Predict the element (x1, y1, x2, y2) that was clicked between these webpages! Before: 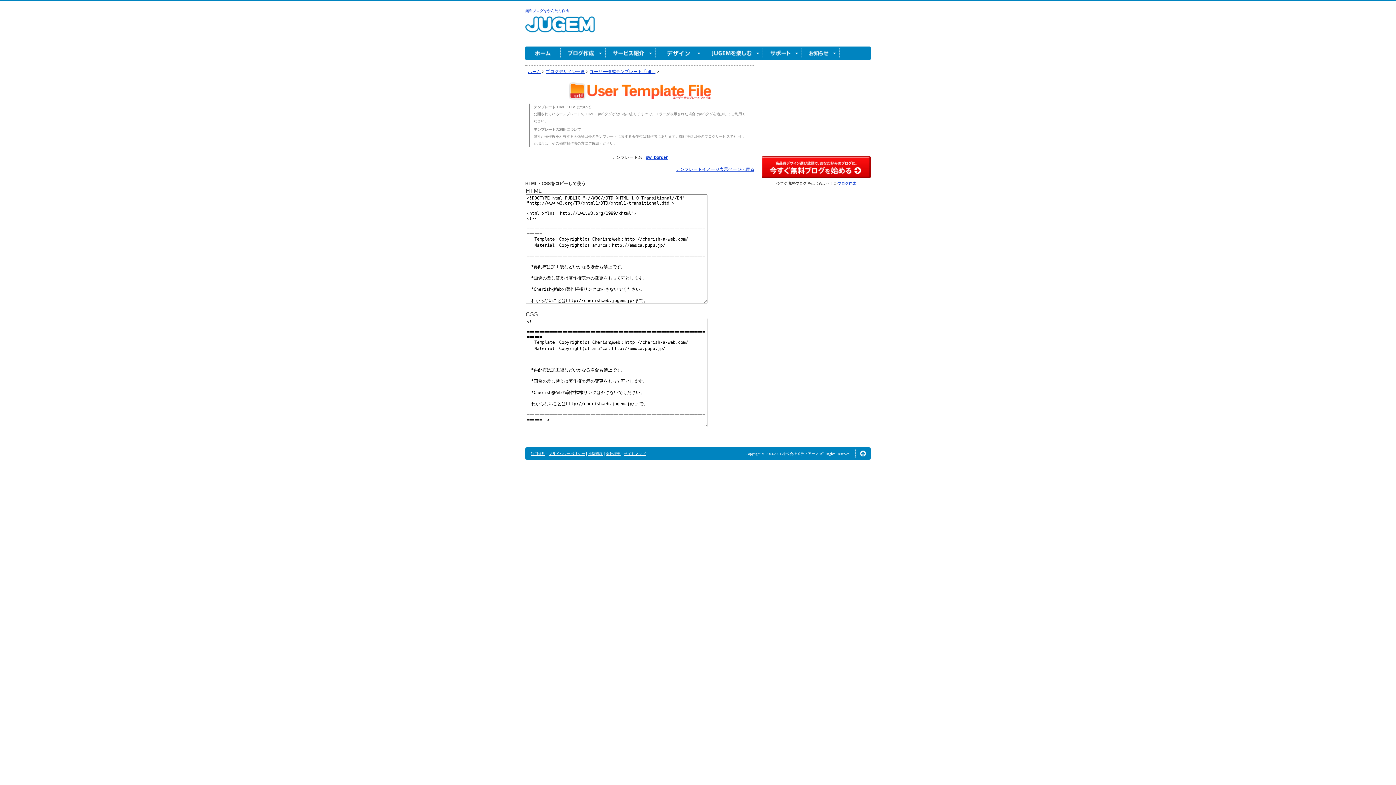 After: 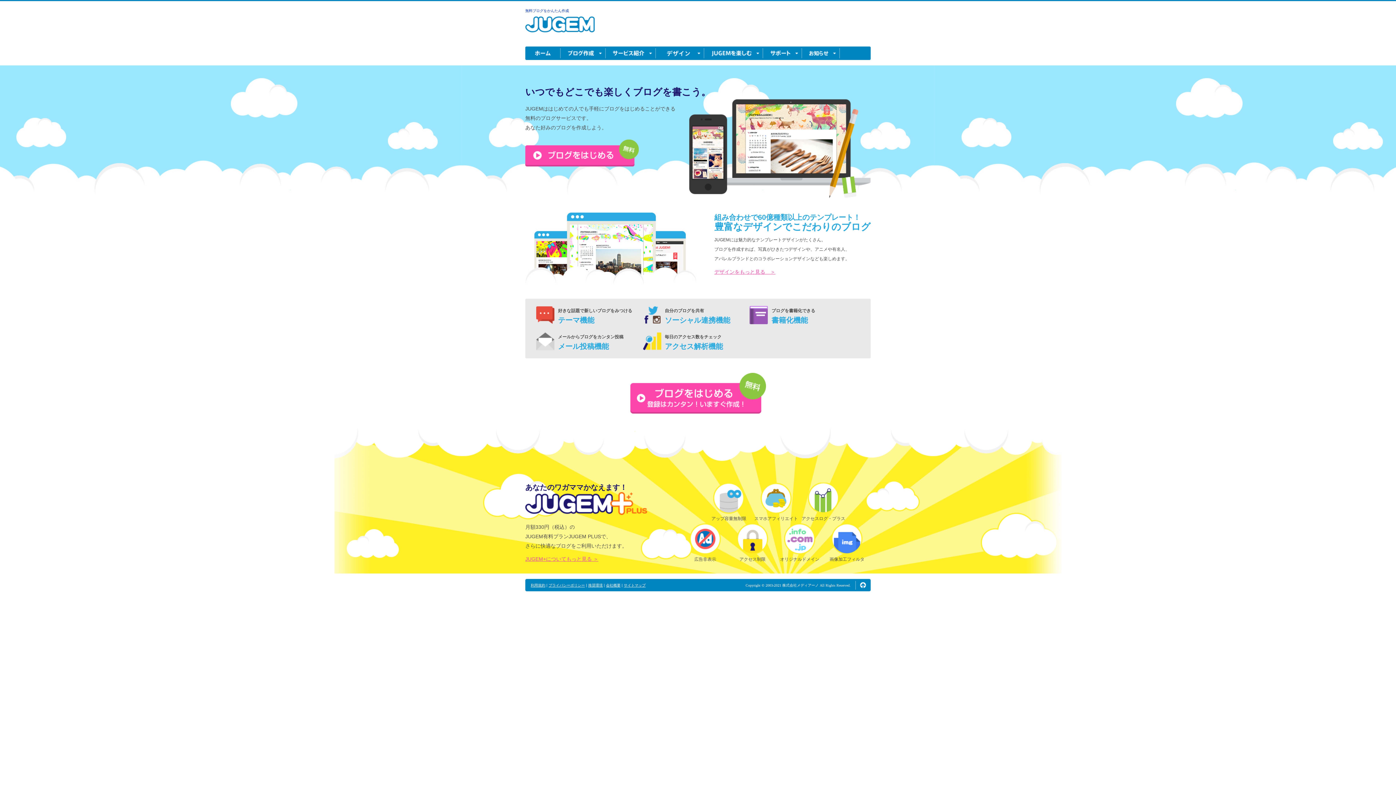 Action: bbox: (838, 181, 856, 185) label: ブログ作成